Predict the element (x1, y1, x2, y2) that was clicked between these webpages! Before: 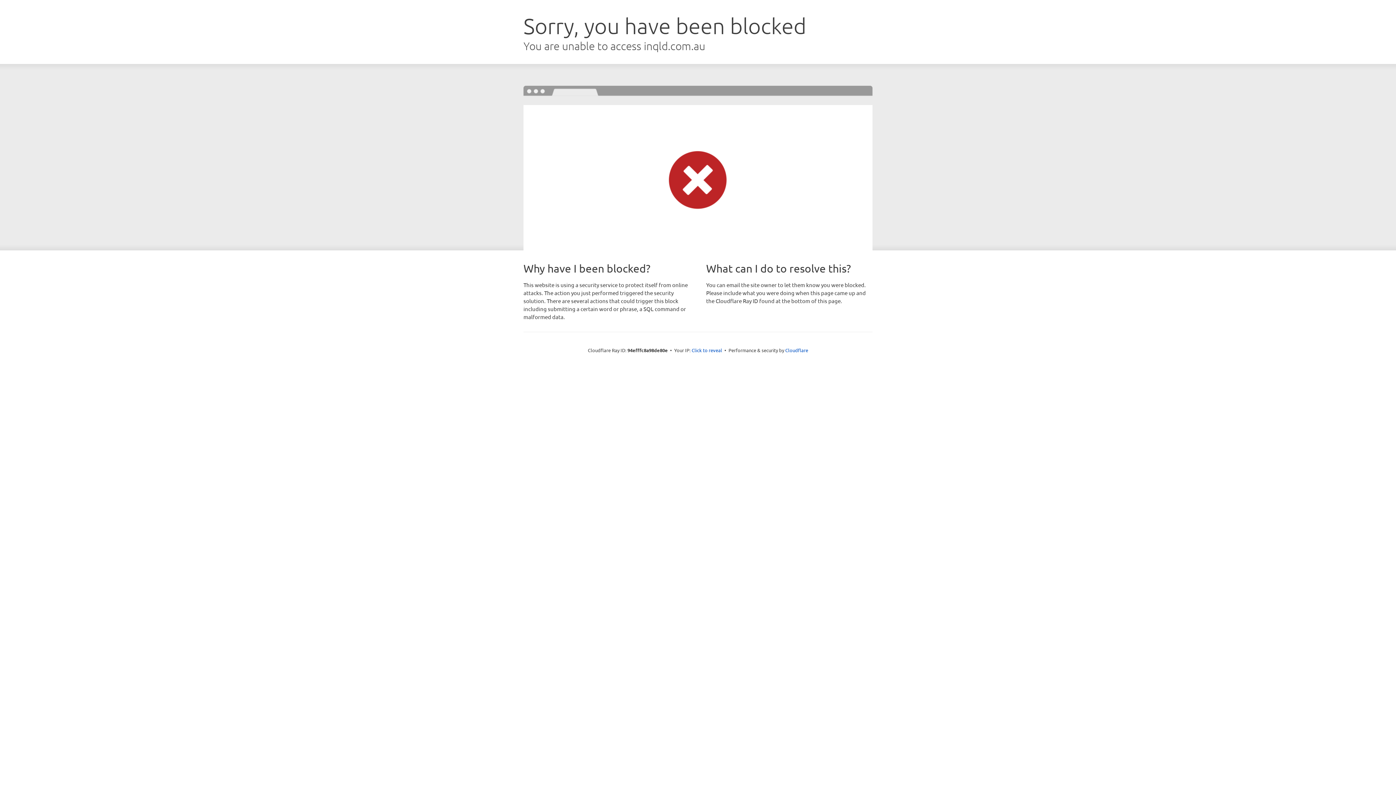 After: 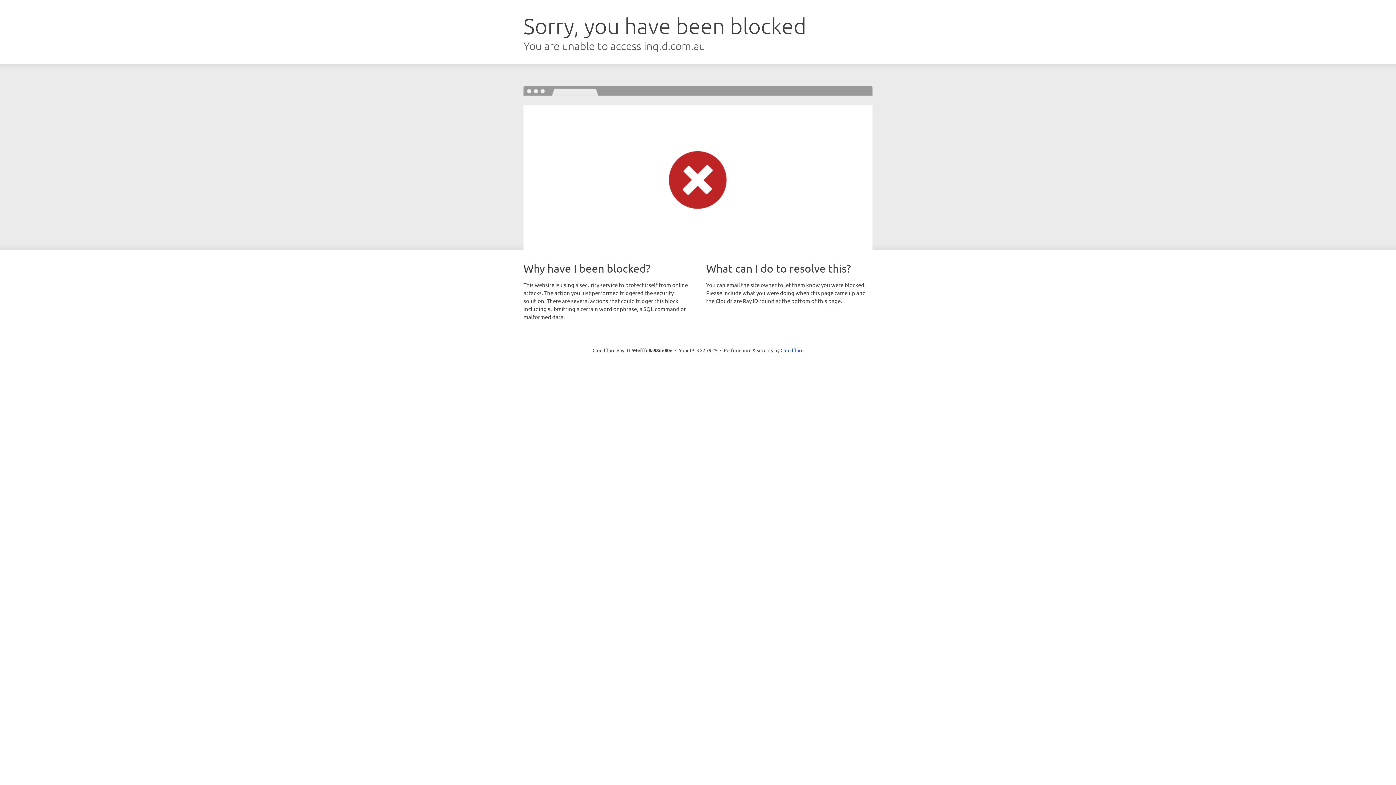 Action: bbox: (691, 346, 722, 353) label: Click to reveal